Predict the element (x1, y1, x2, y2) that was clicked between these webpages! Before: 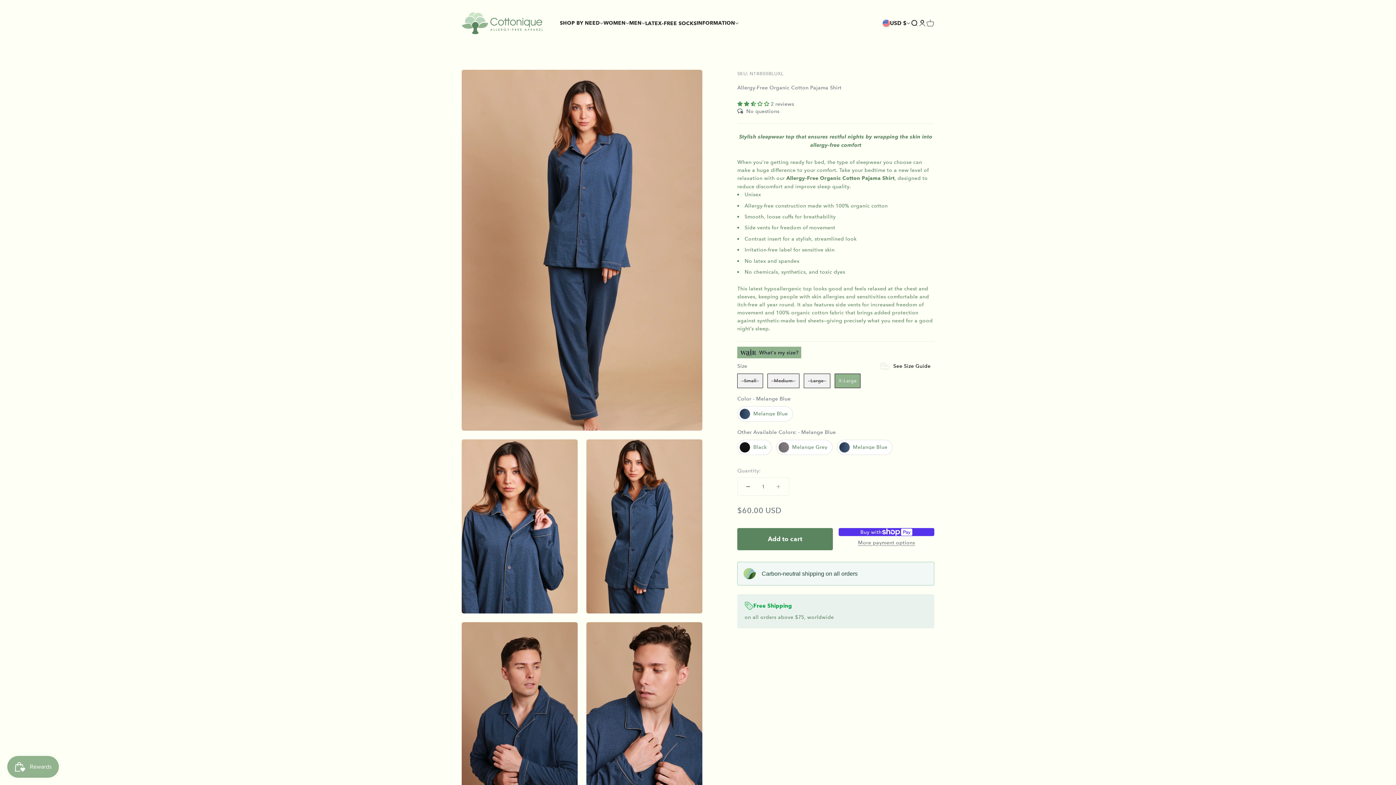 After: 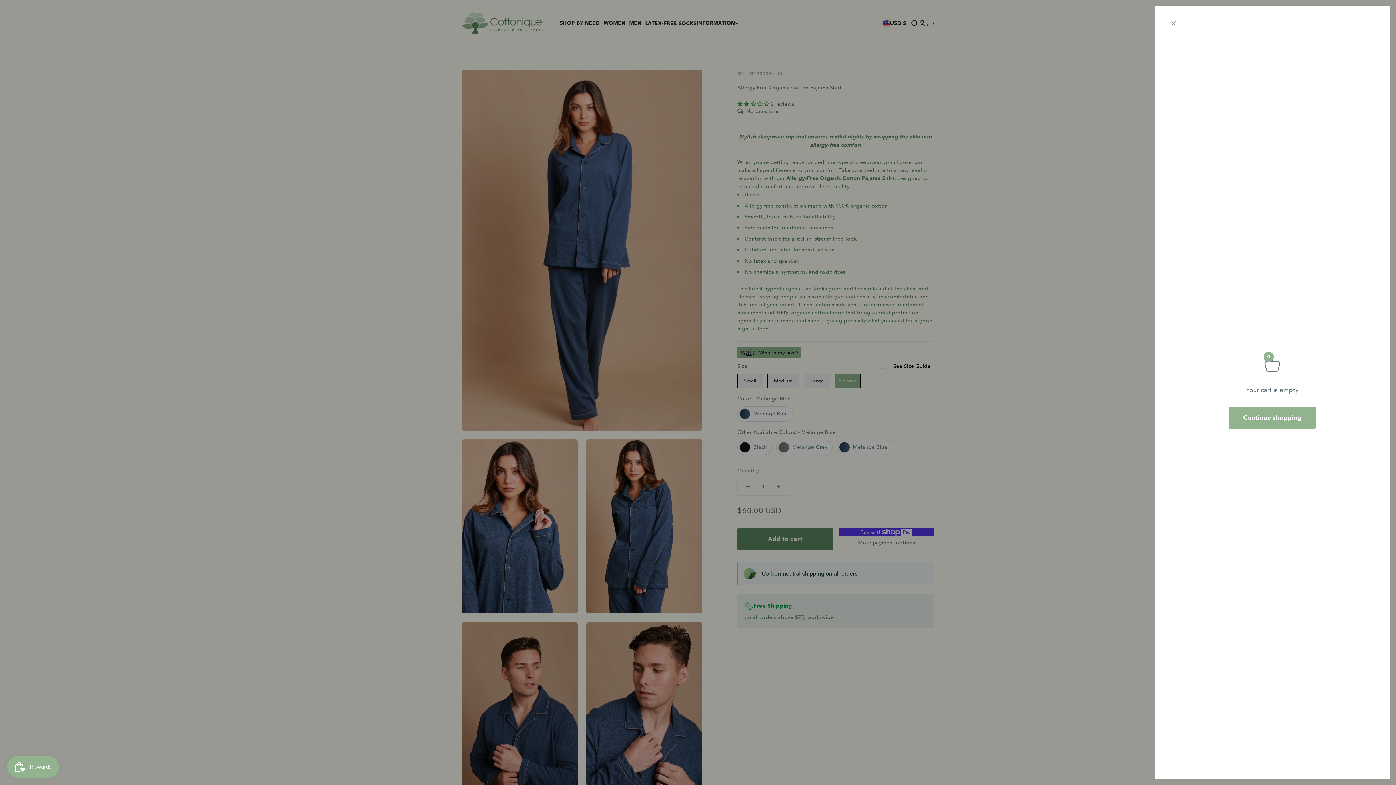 Action: bbox: (926, 19, 934, 27) label: Open cart
0